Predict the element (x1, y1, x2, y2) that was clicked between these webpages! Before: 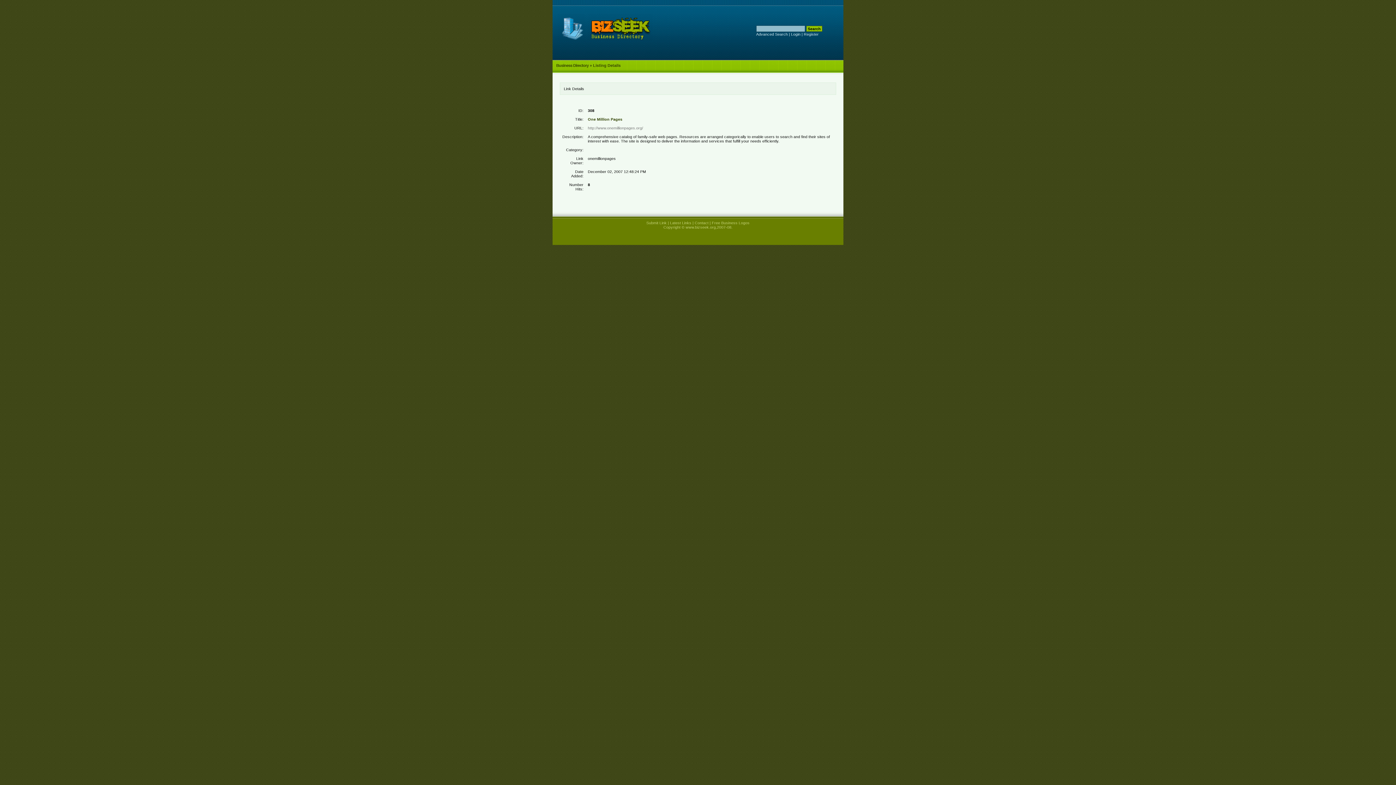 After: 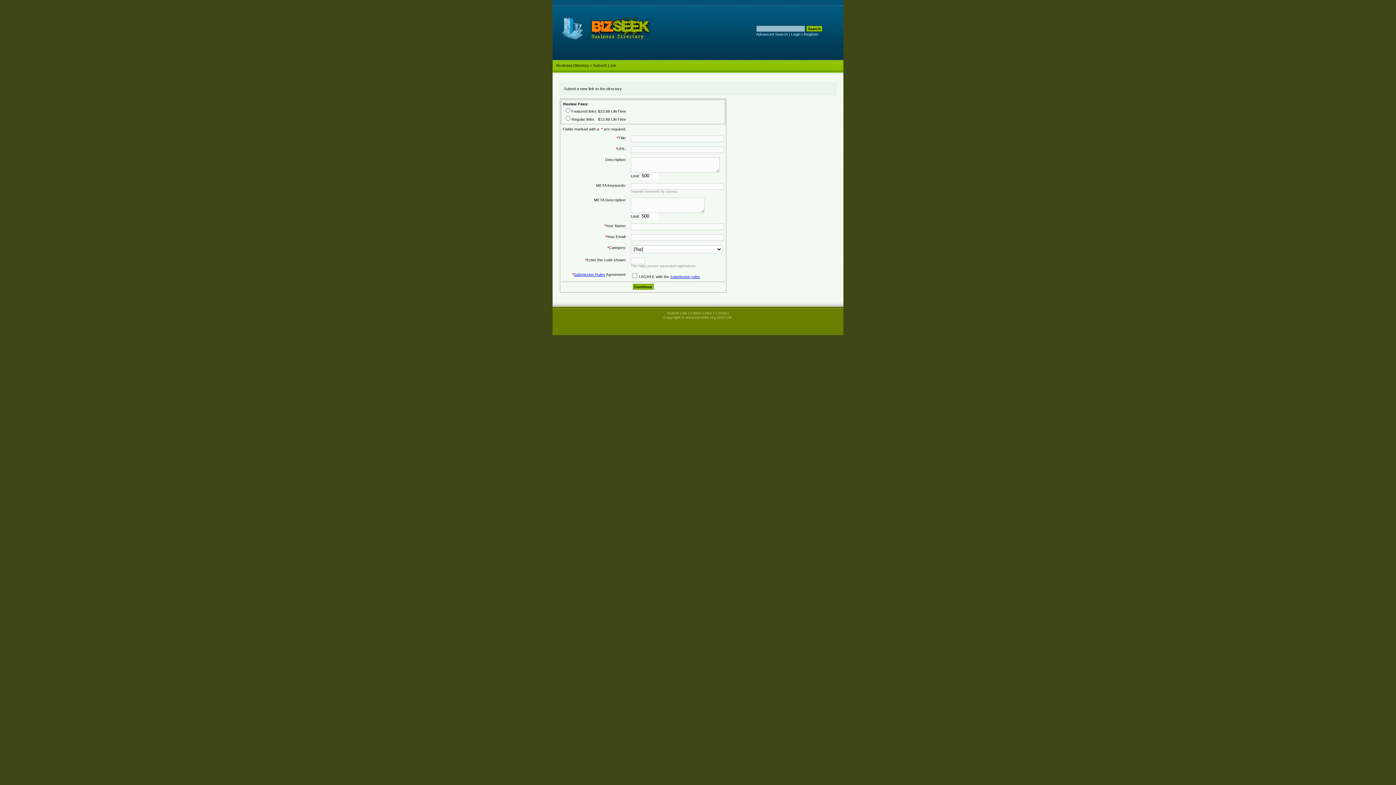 Action: bbox: (646, 220, 666, 225) label: Submit Link